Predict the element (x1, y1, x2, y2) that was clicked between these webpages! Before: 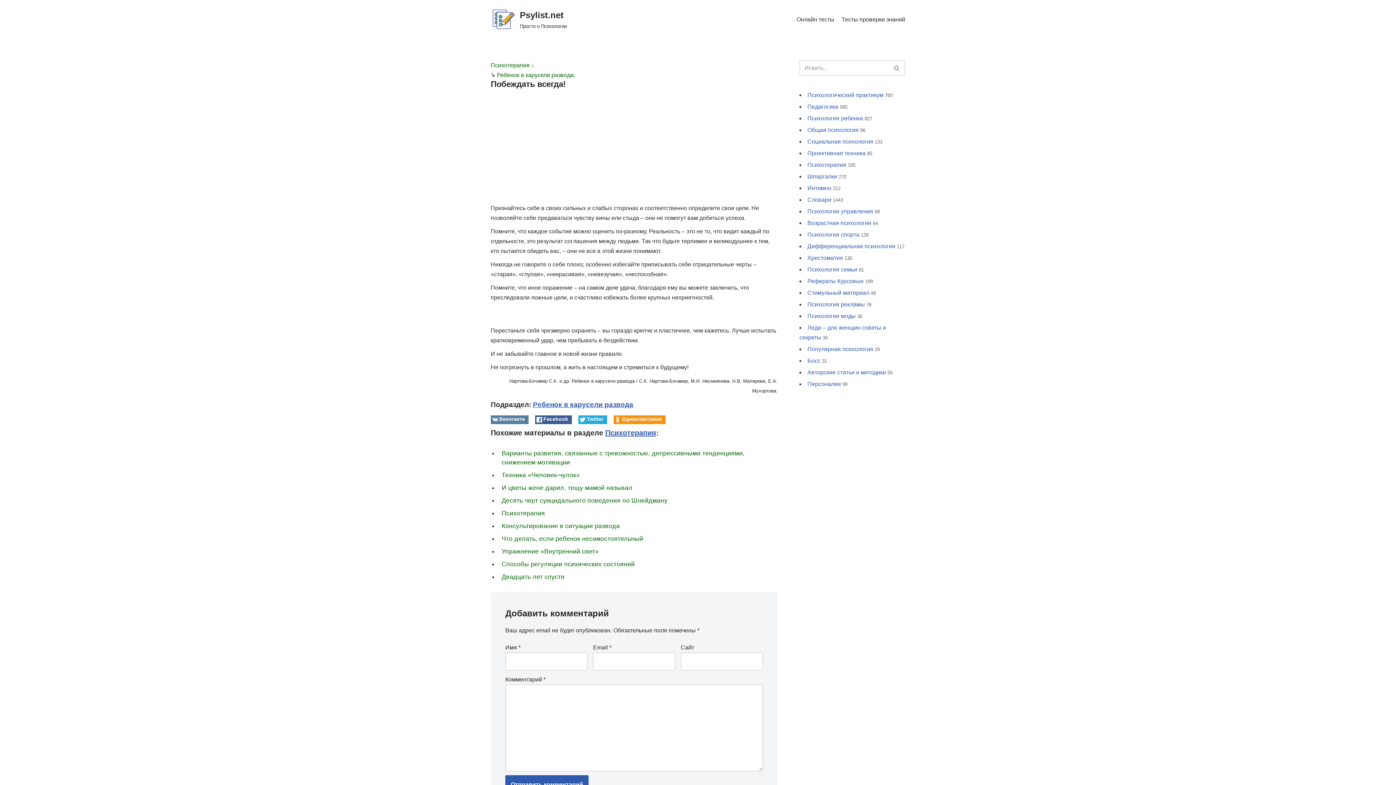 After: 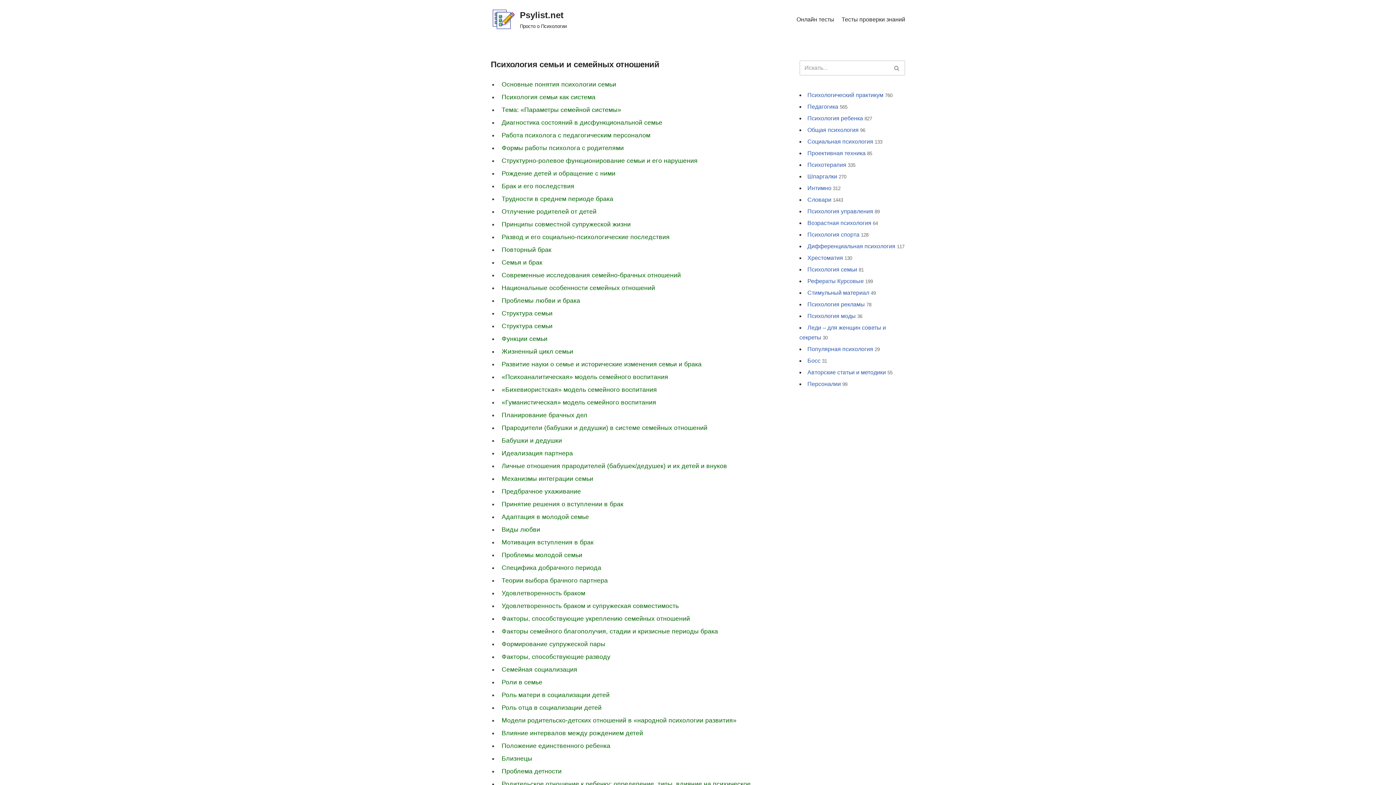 Action: label: Психология семьи bbox: (807, 266, 857, 272)